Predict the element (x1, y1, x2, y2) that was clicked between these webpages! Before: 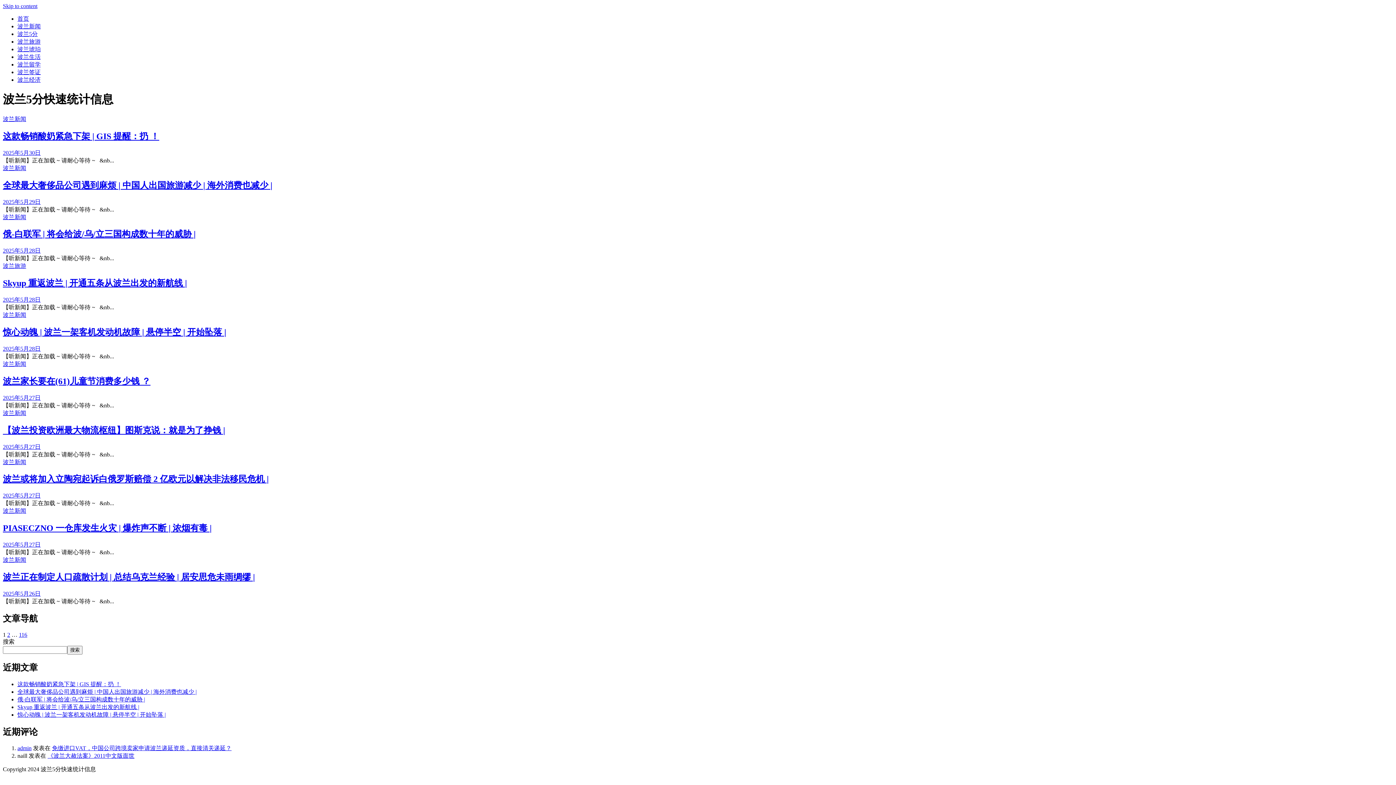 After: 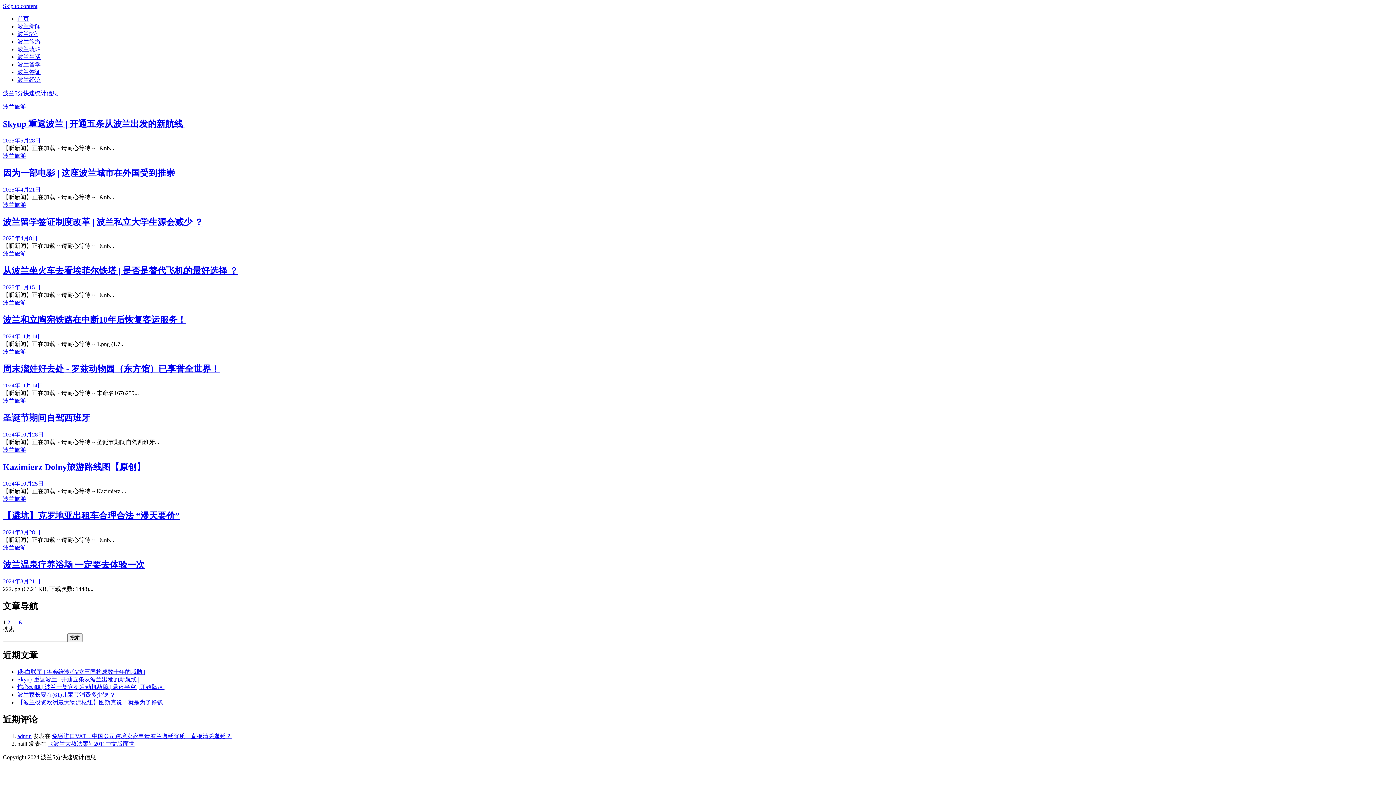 Action: label: 波兰旅游 bbox: (2, 263, 26, 269)